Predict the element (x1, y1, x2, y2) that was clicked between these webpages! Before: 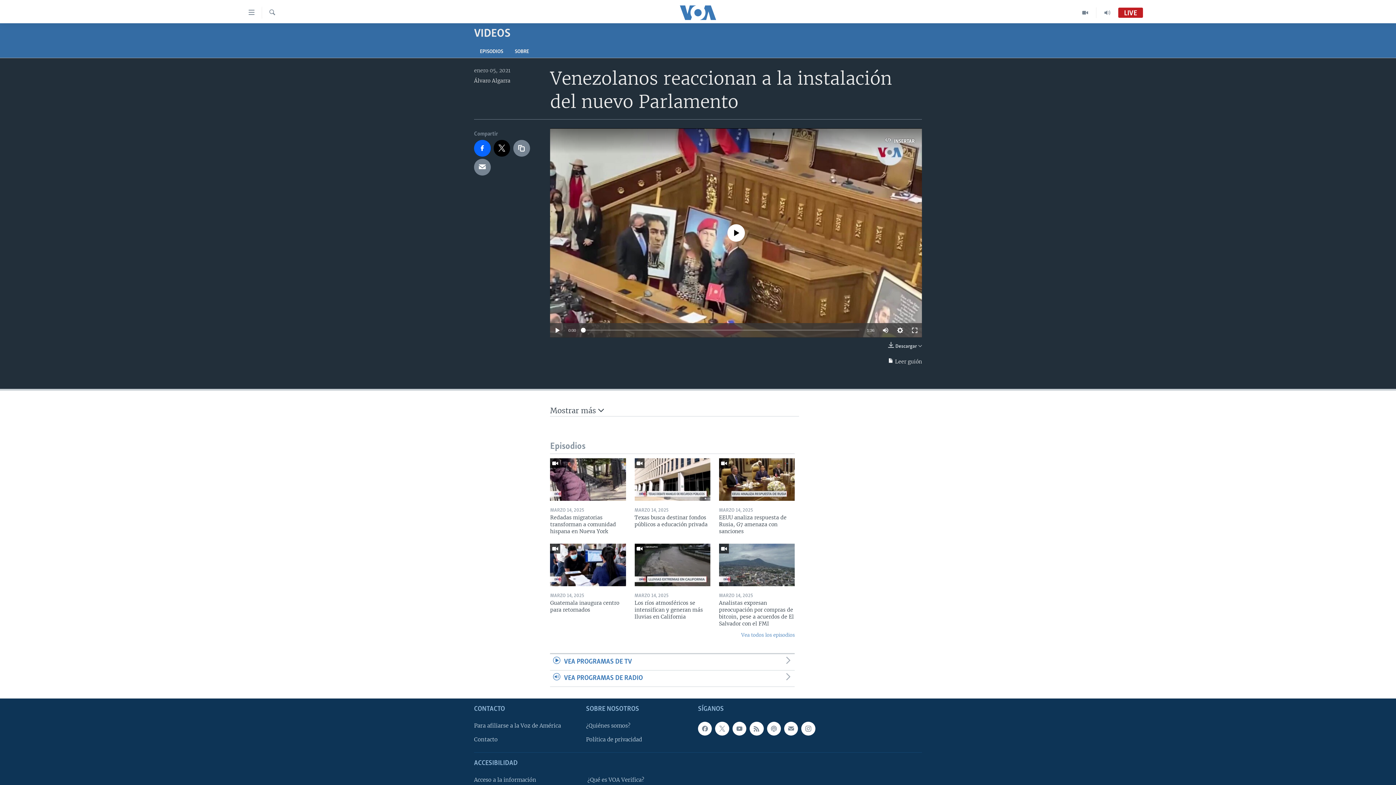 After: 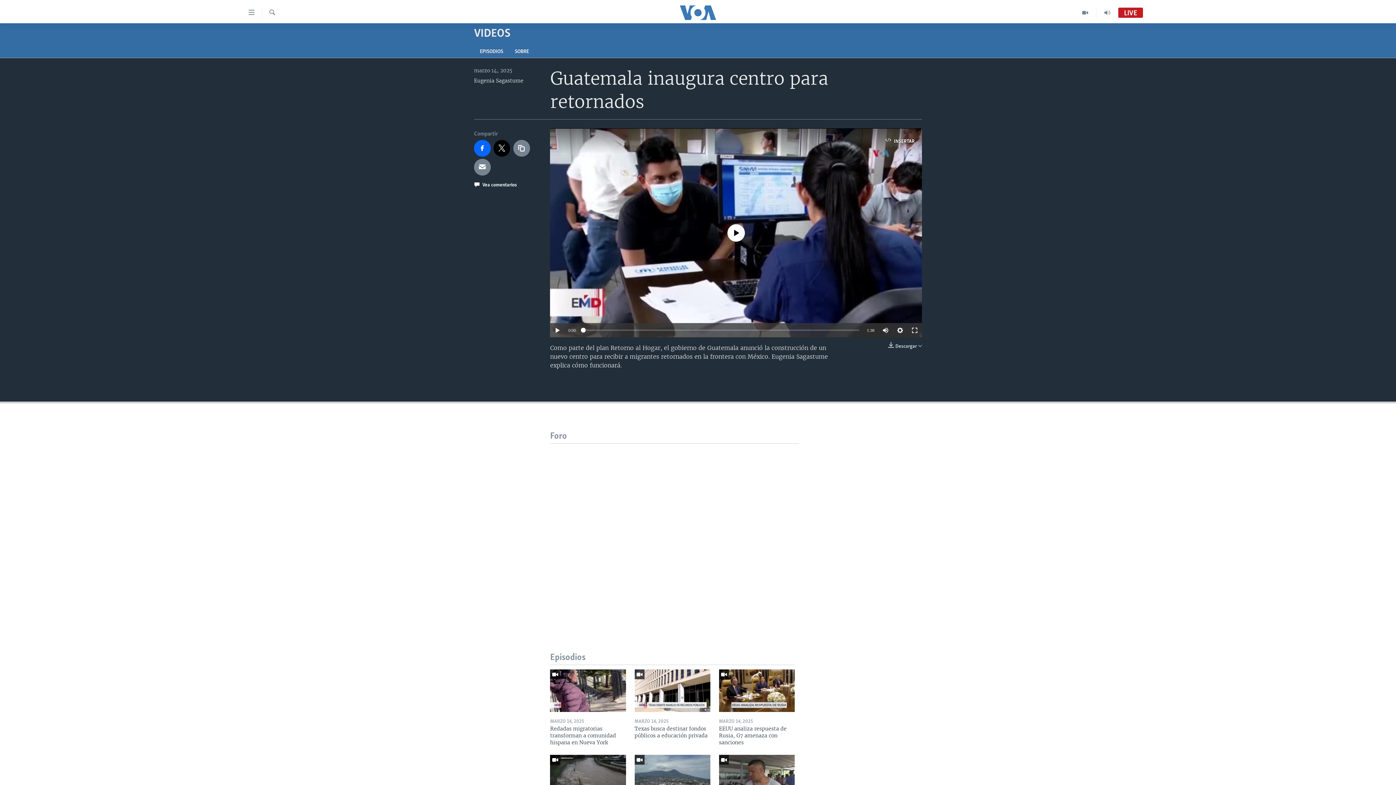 Action: bbox: (550, 543, 626, 586)